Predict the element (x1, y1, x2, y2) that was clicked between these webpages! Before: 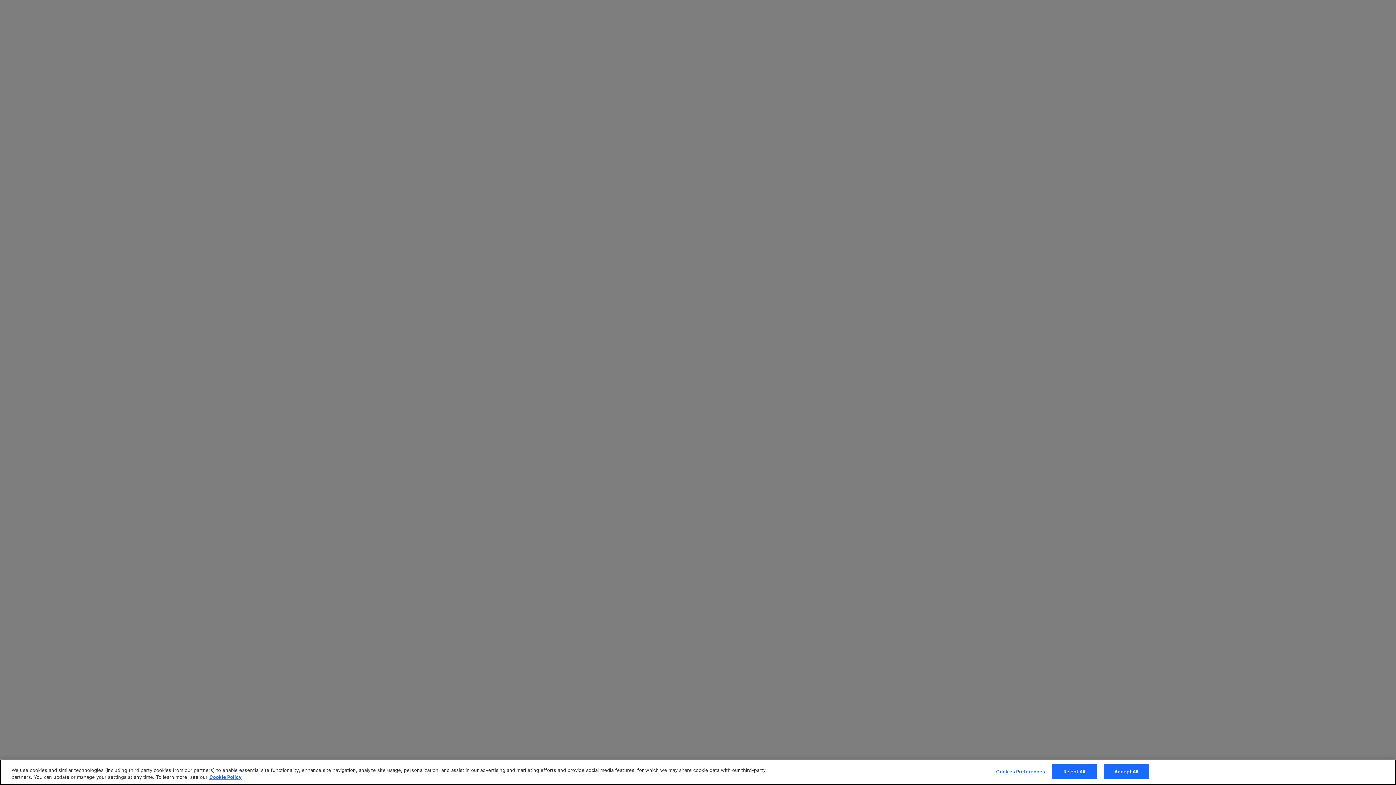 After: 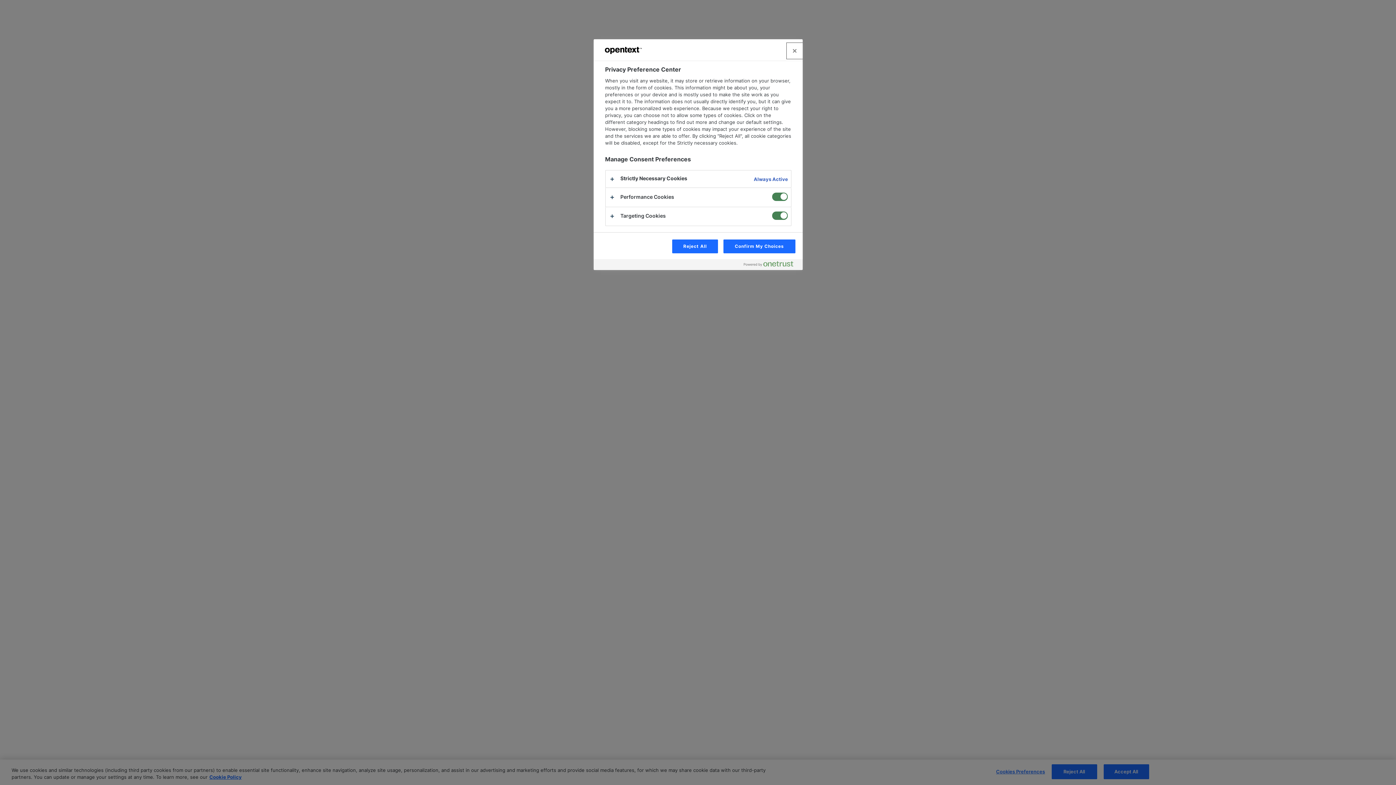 Action: label: Cookies Preferences bbox: (996, 765, 1045, 779)